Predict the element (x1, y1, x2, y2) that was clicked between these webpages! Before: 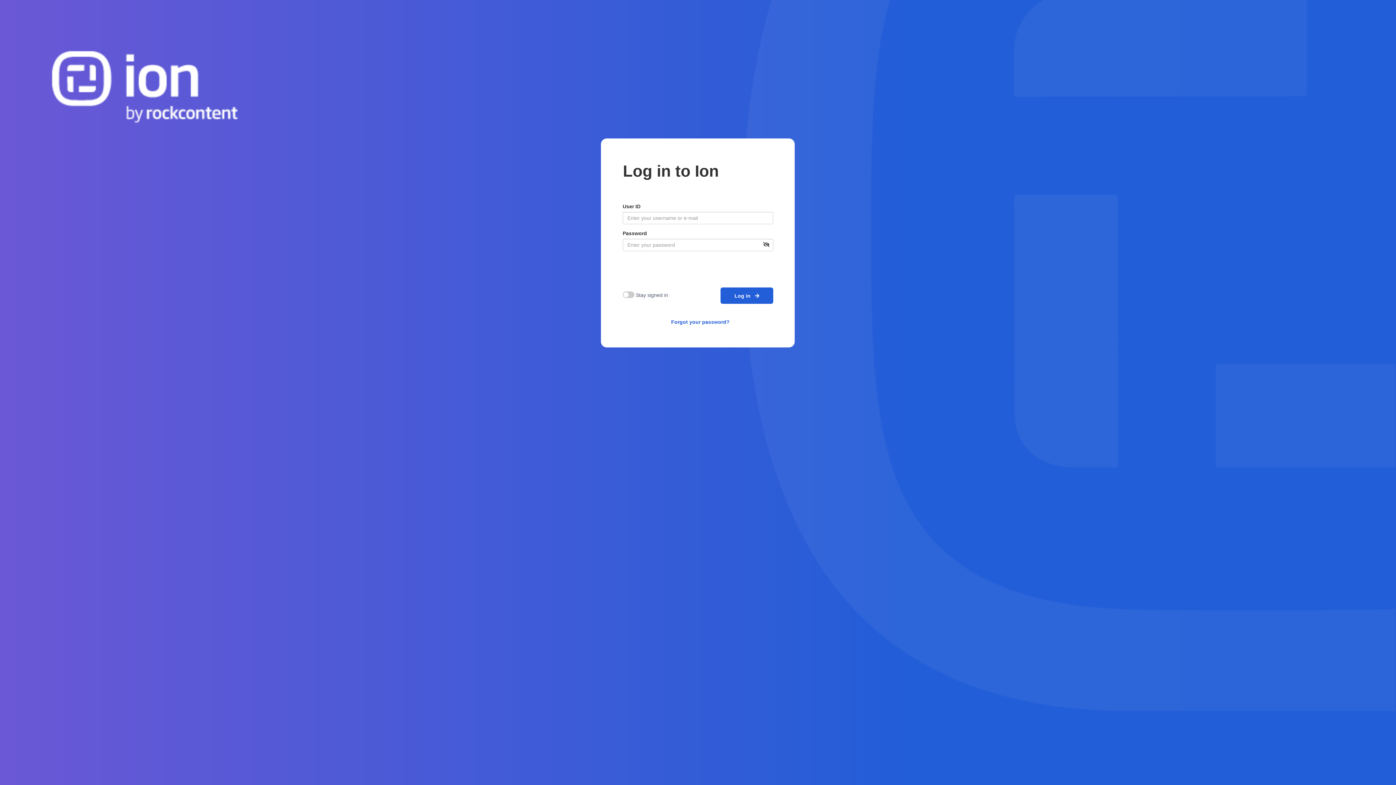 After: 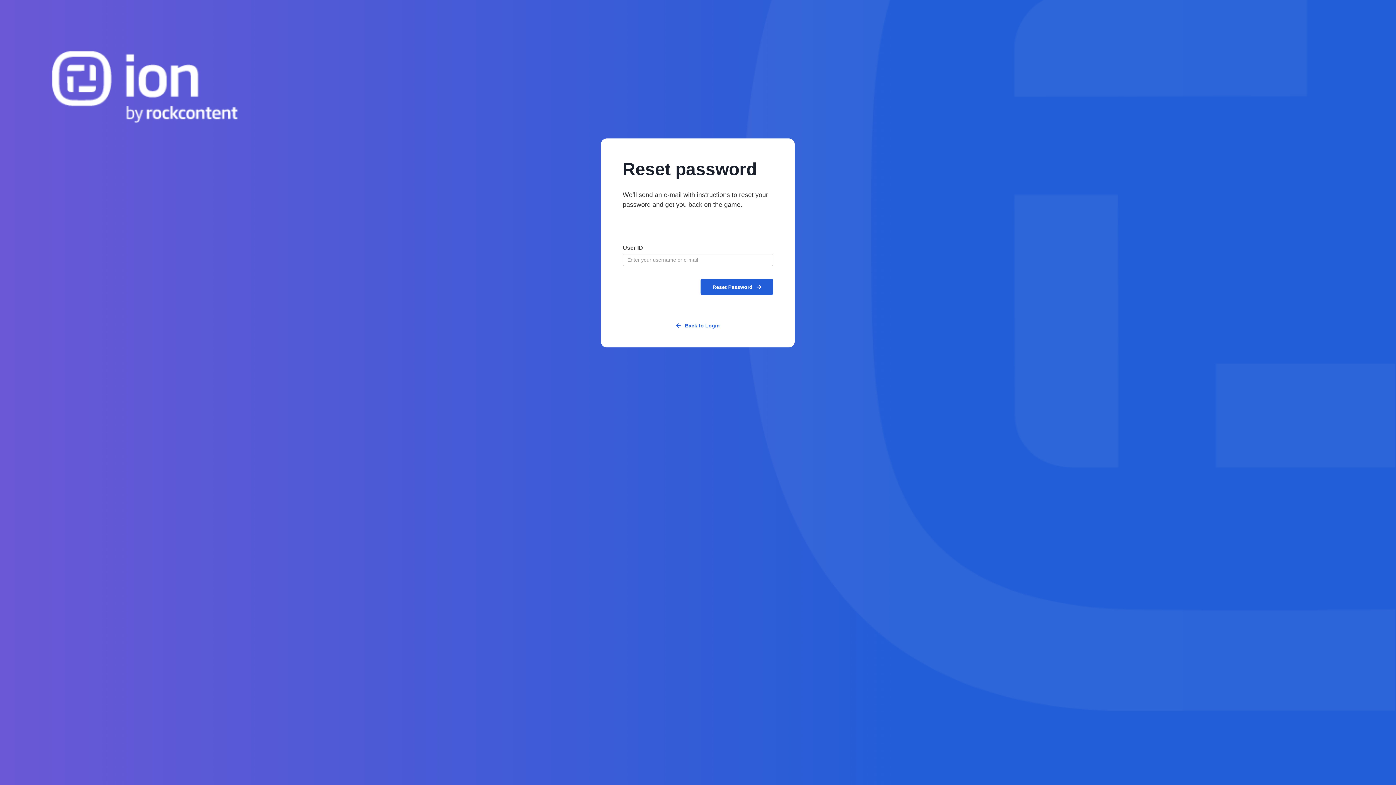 Action: bbox: (671, 319, 729, 325) label: Forgot your password?